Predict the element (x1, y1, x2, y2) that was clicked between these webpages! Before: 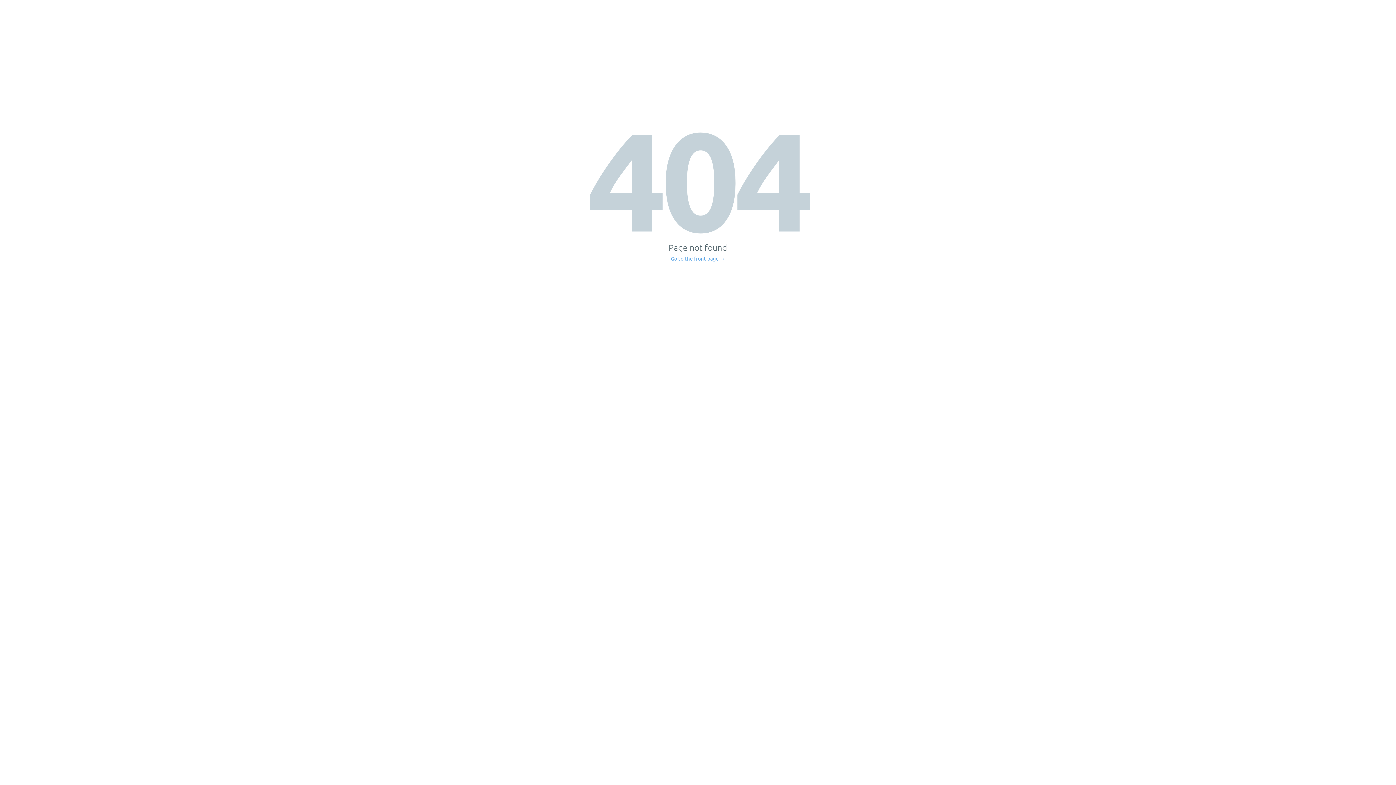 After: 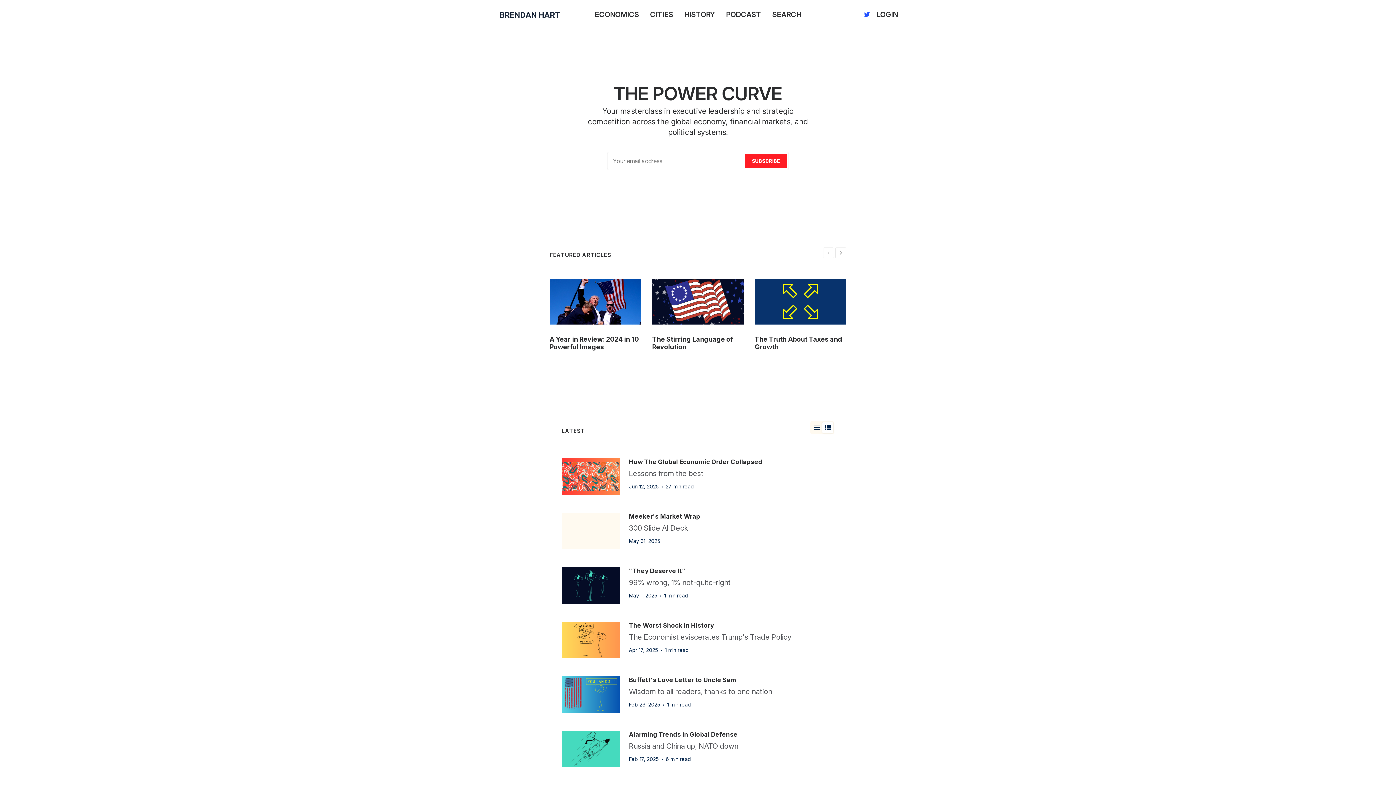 Action: bbox: (671, 256, 725, 261) label: Go to the front page →